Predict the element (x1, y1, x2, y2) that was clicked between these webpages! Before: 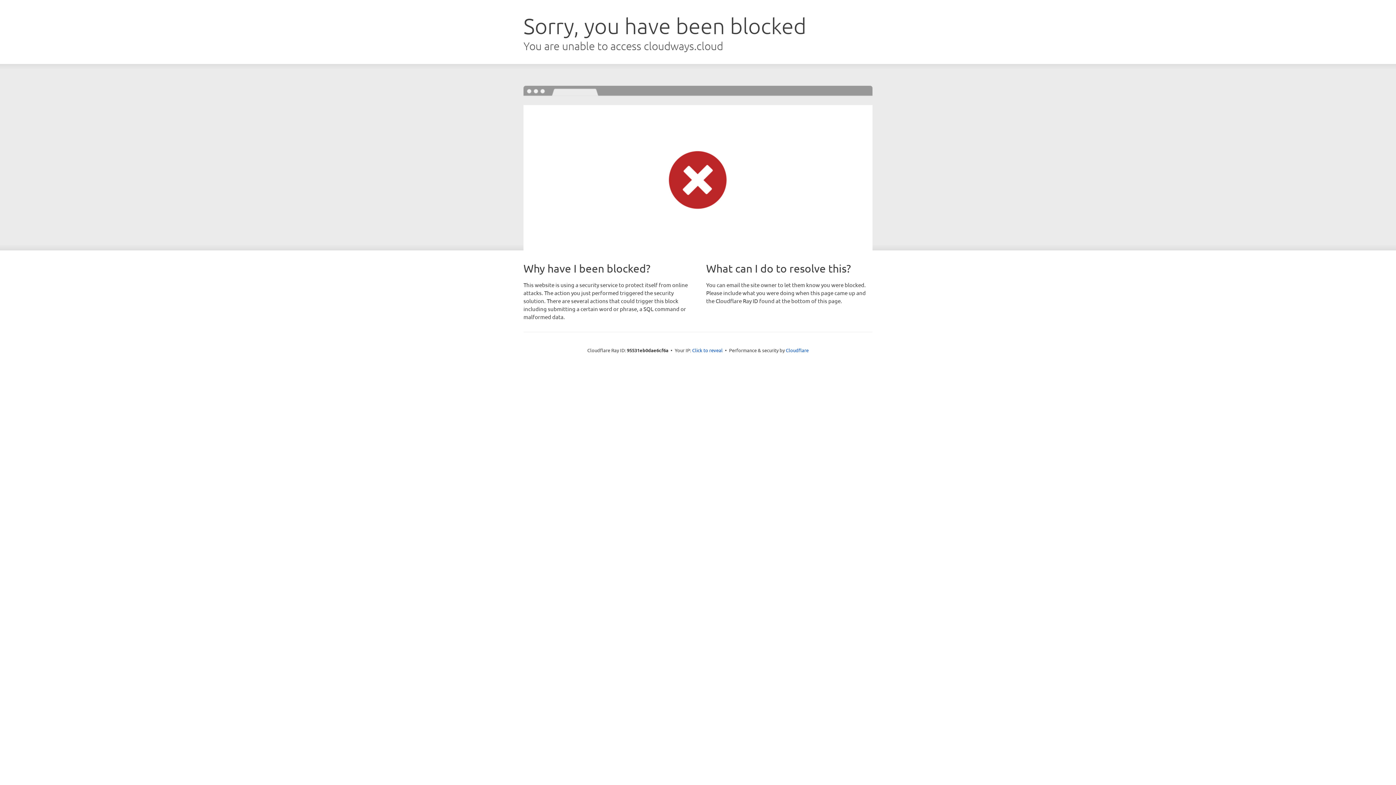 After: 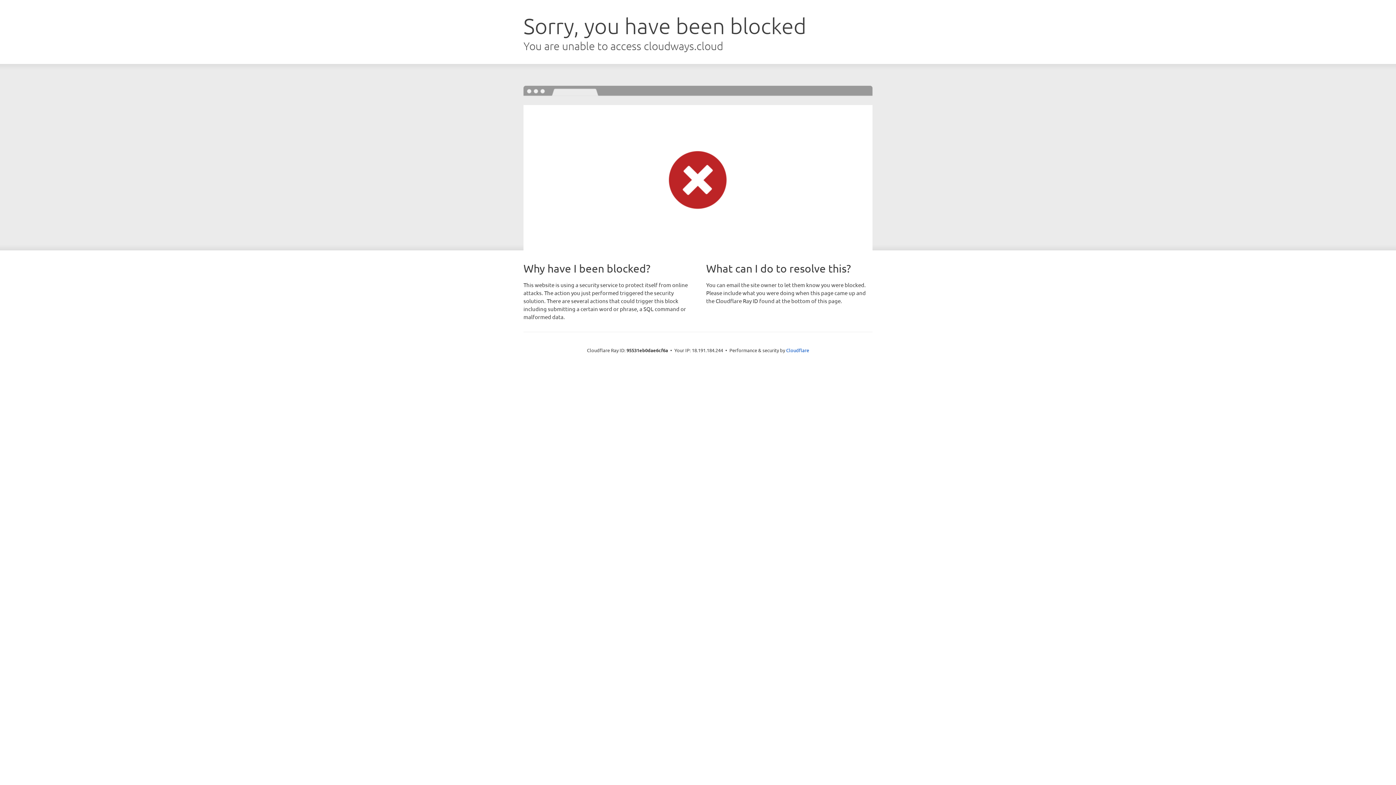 Action: bbox: (692, 346, 722, 353) label: Click to reveal